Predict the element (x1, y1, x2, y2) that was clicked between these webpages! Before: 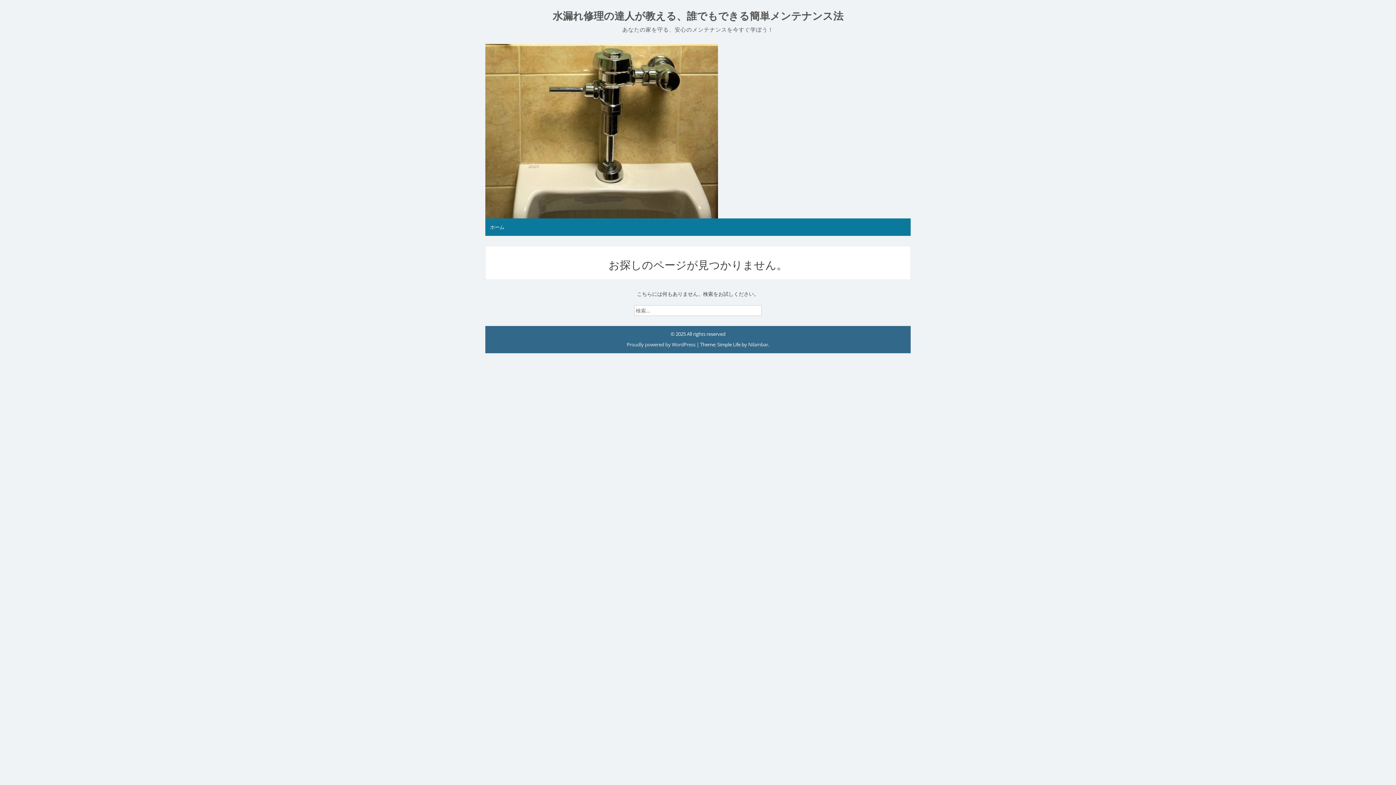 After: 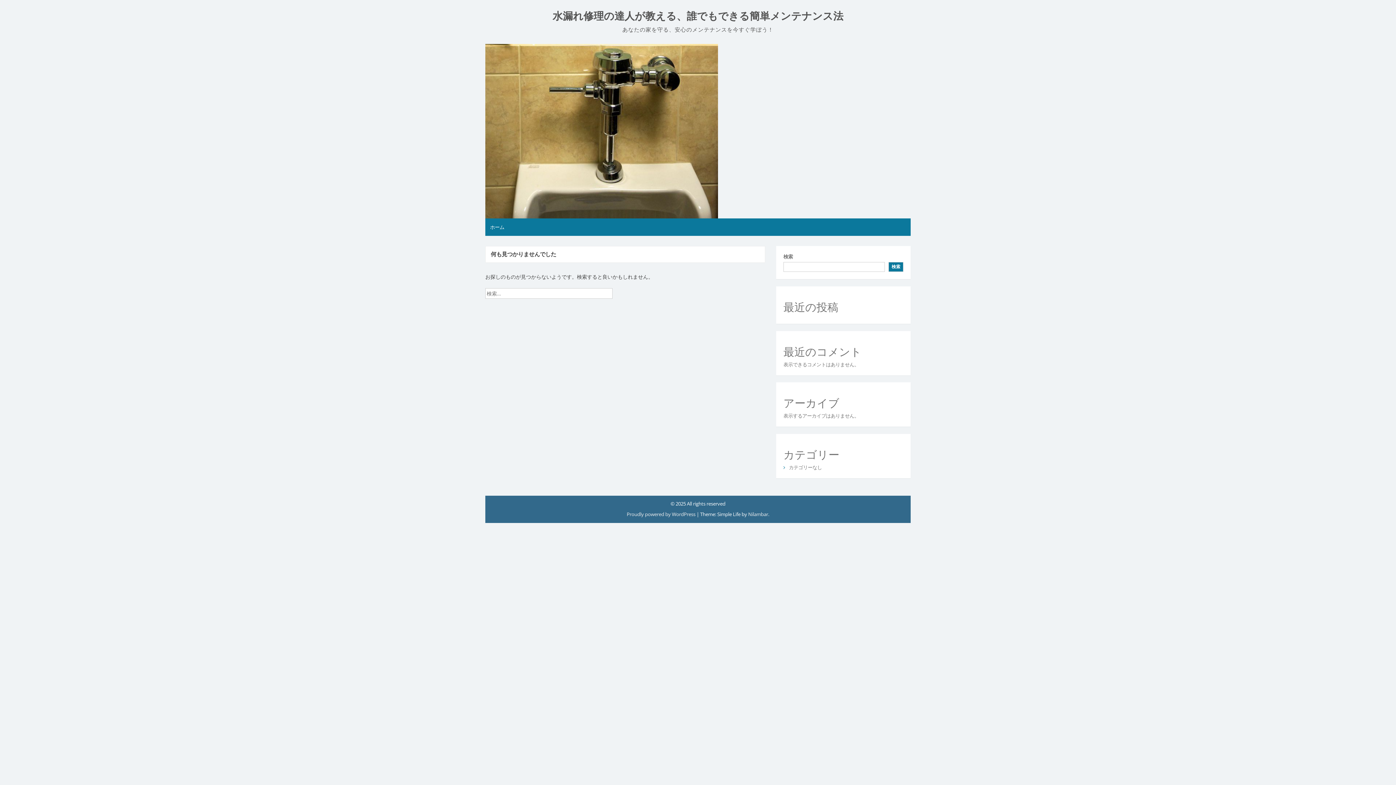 Action: label: ホーム bbox: (485, 218, 509, 236)